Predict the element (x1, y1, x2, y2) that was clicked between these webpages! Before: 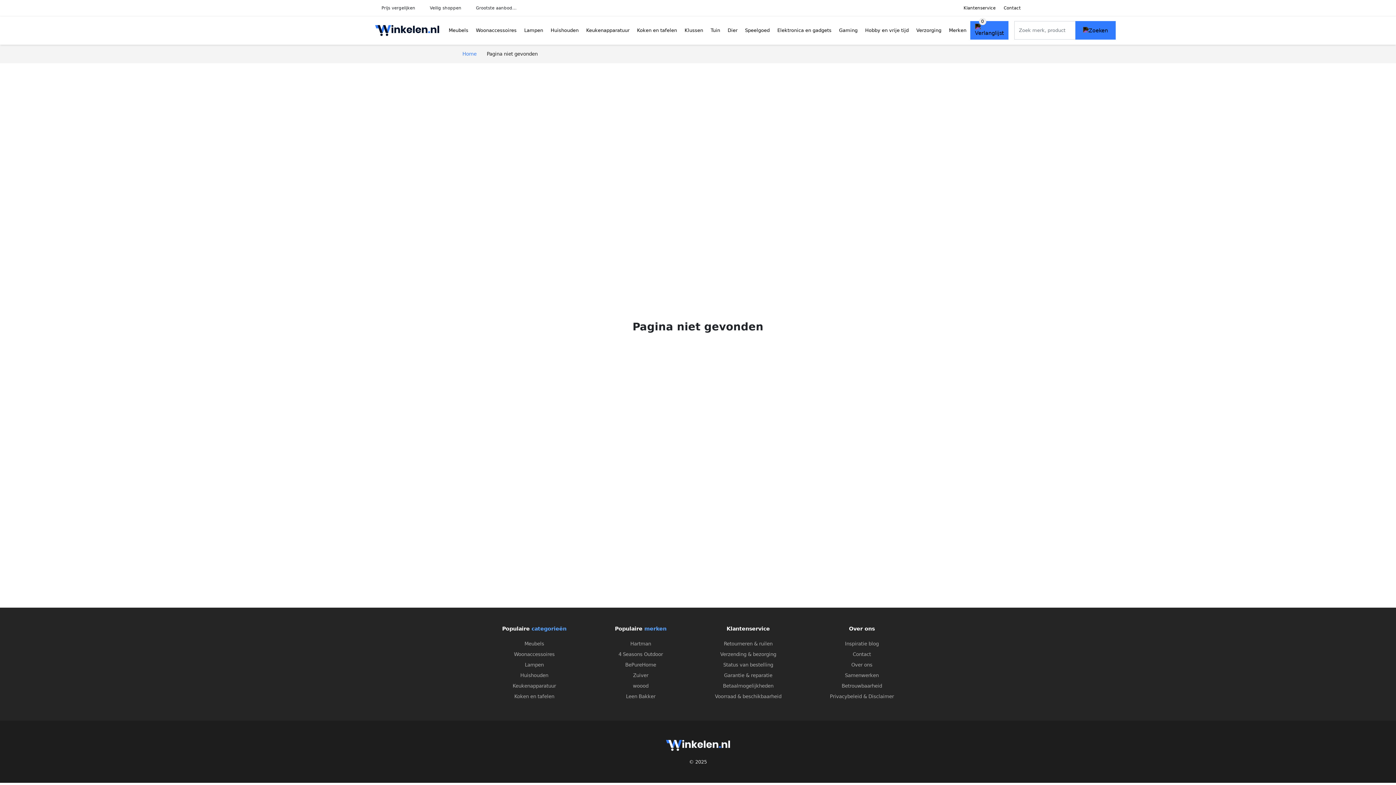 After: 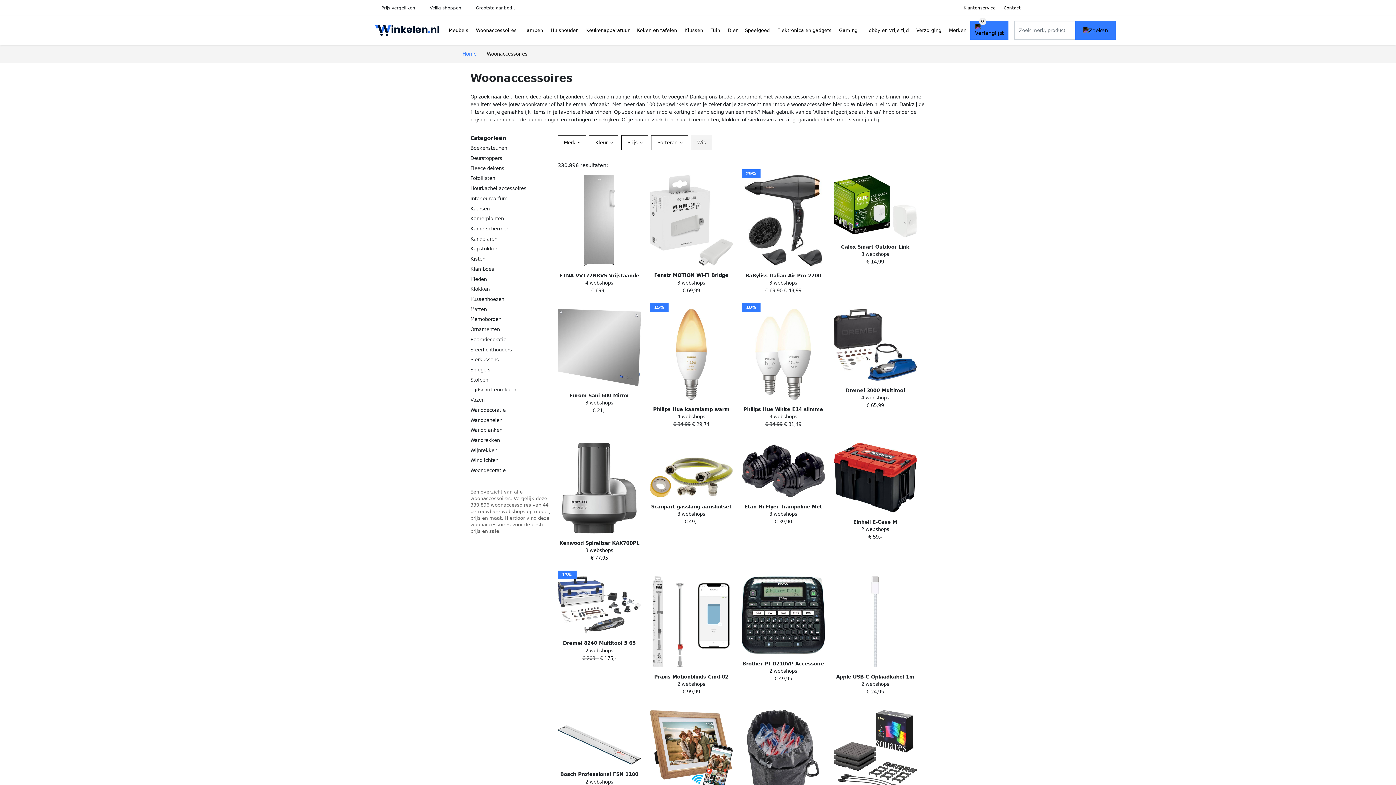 Action: label: Woonaccessoires bbox: (514, 652, 554, 657)